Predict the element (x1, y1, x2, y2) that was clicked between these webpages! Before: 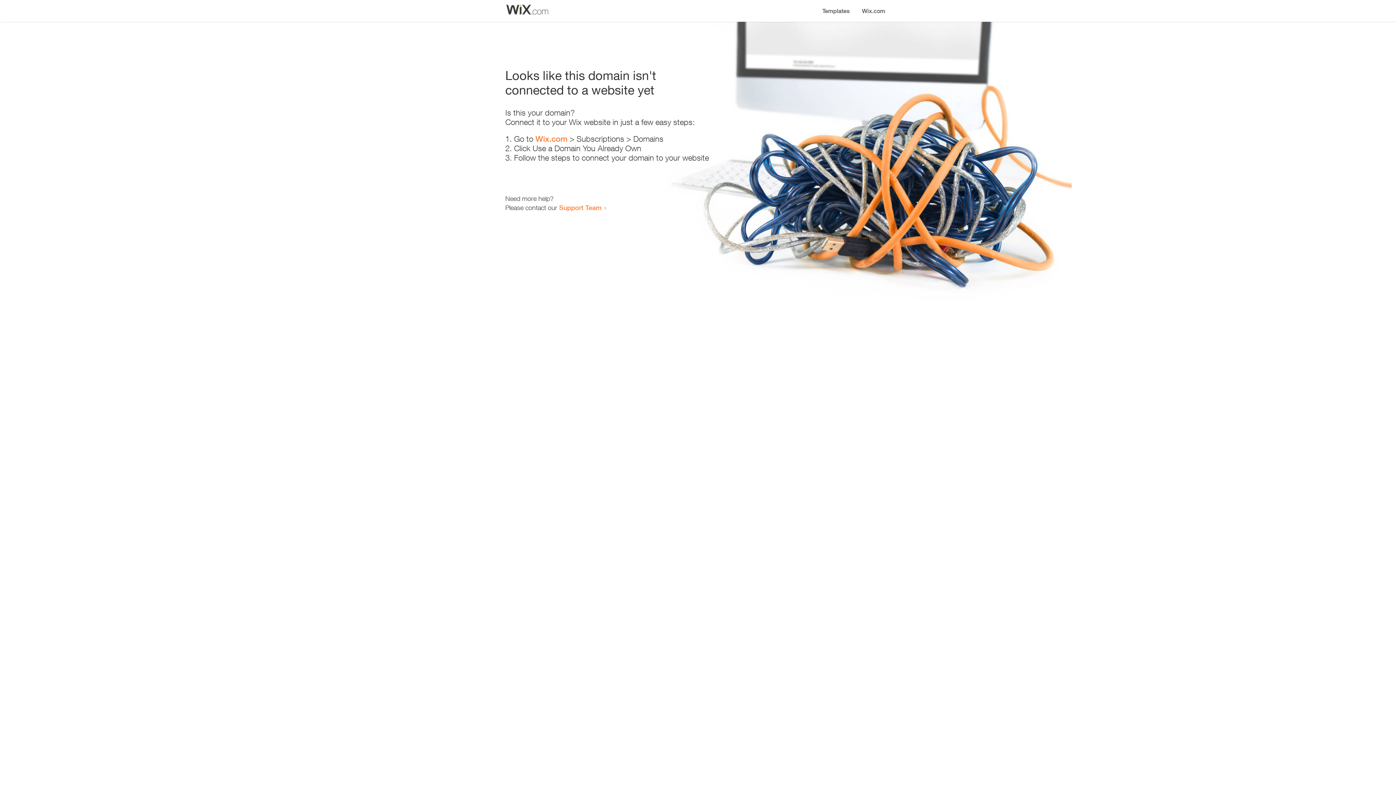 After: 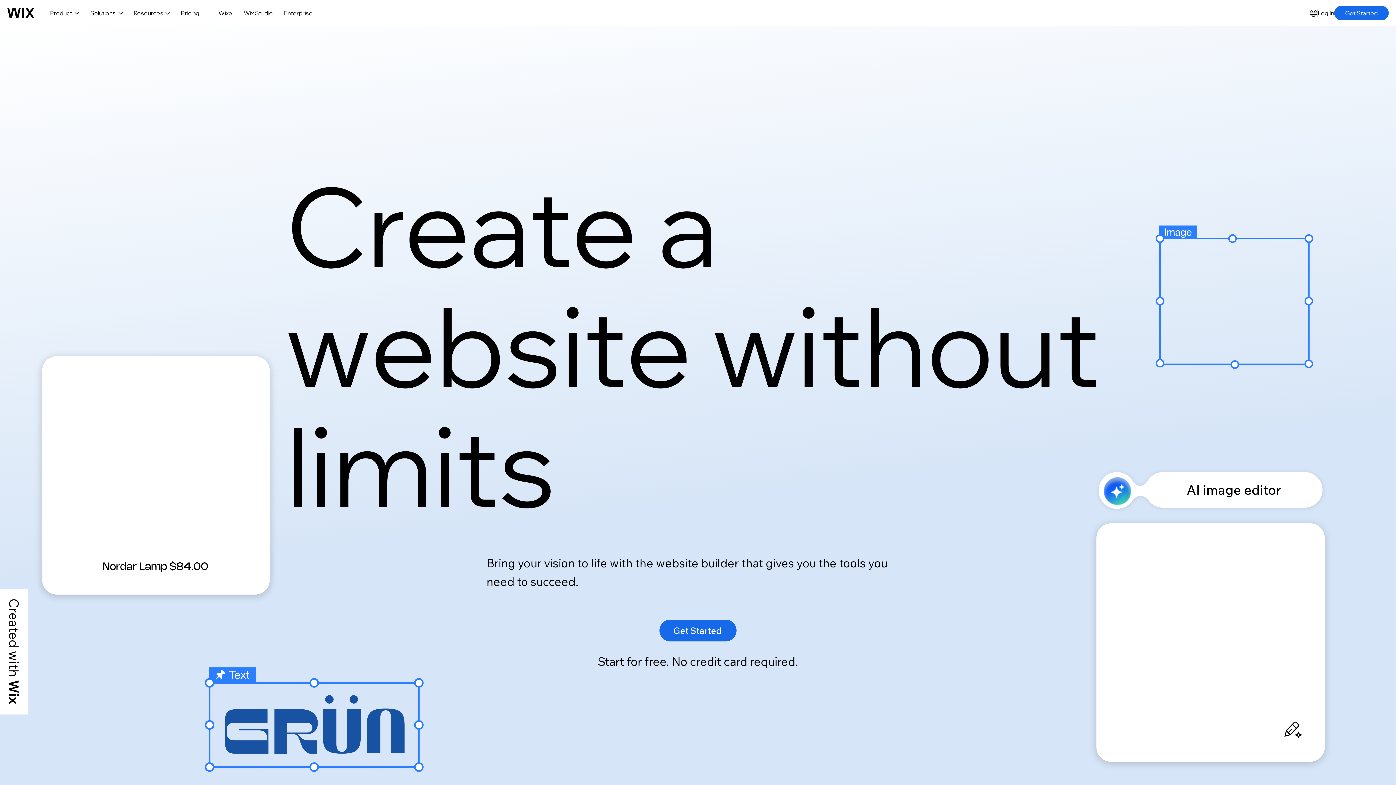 Action: bbox: (535, 134, 567, 143) label: Wix.com